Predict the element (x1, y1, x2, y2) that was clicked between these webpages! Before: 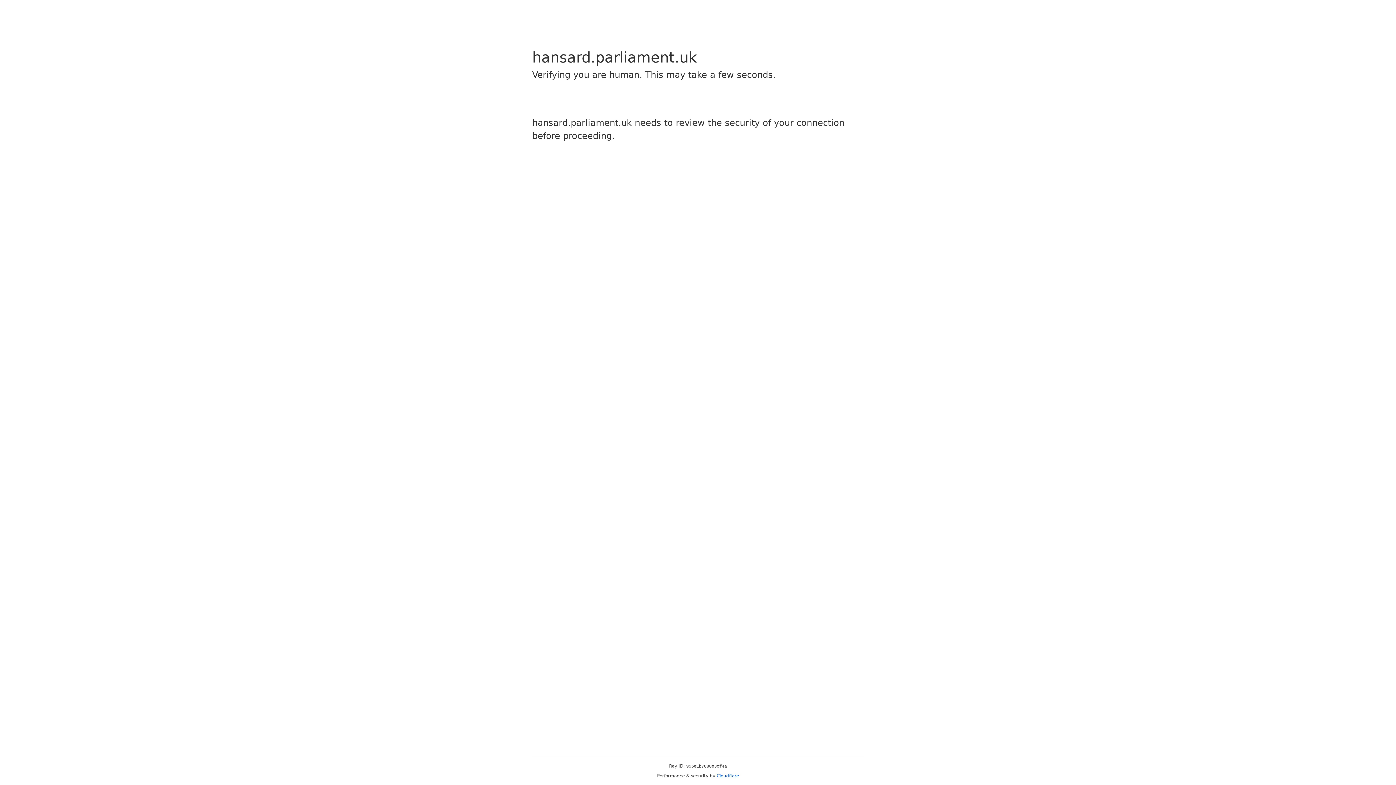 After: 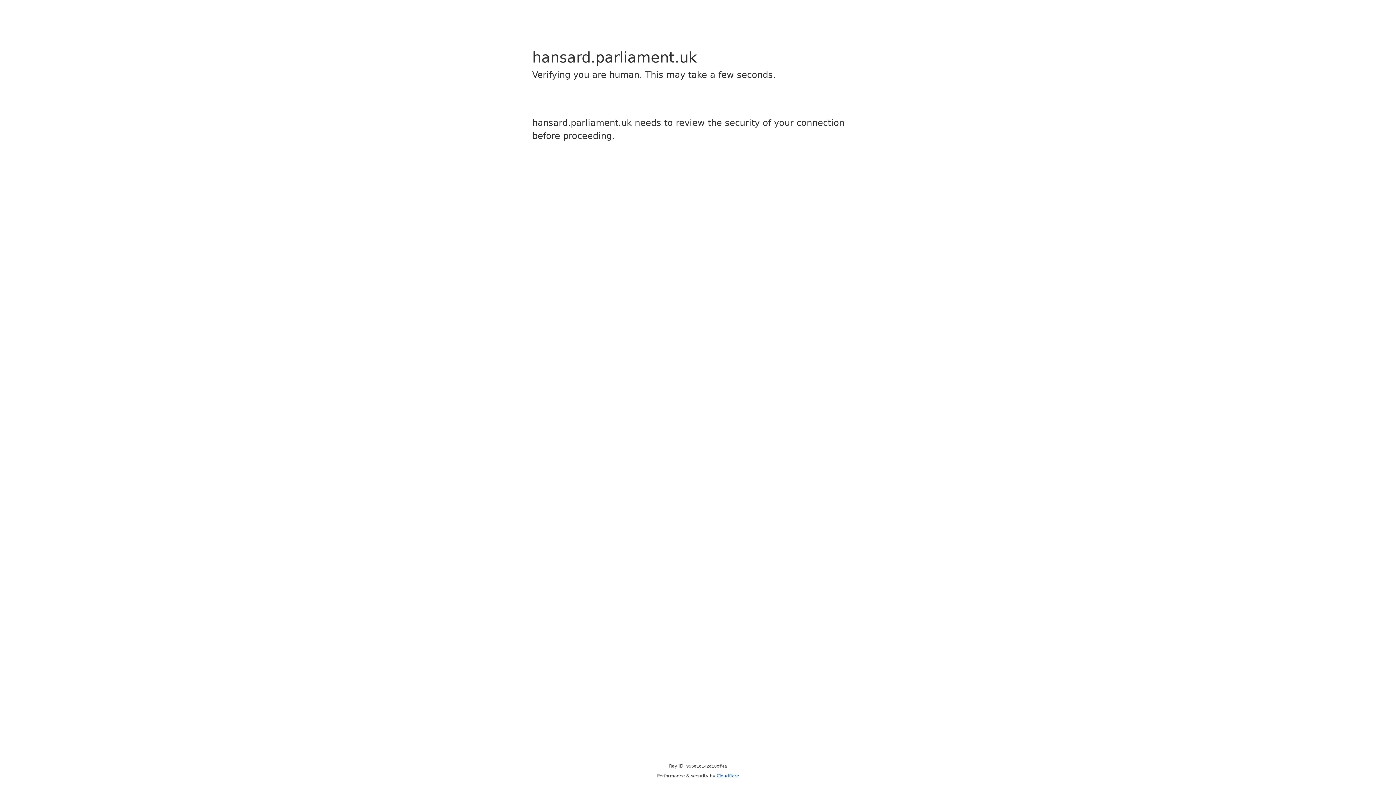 Action: label: Cloudflare bbox: (716, 773, 739, 778)